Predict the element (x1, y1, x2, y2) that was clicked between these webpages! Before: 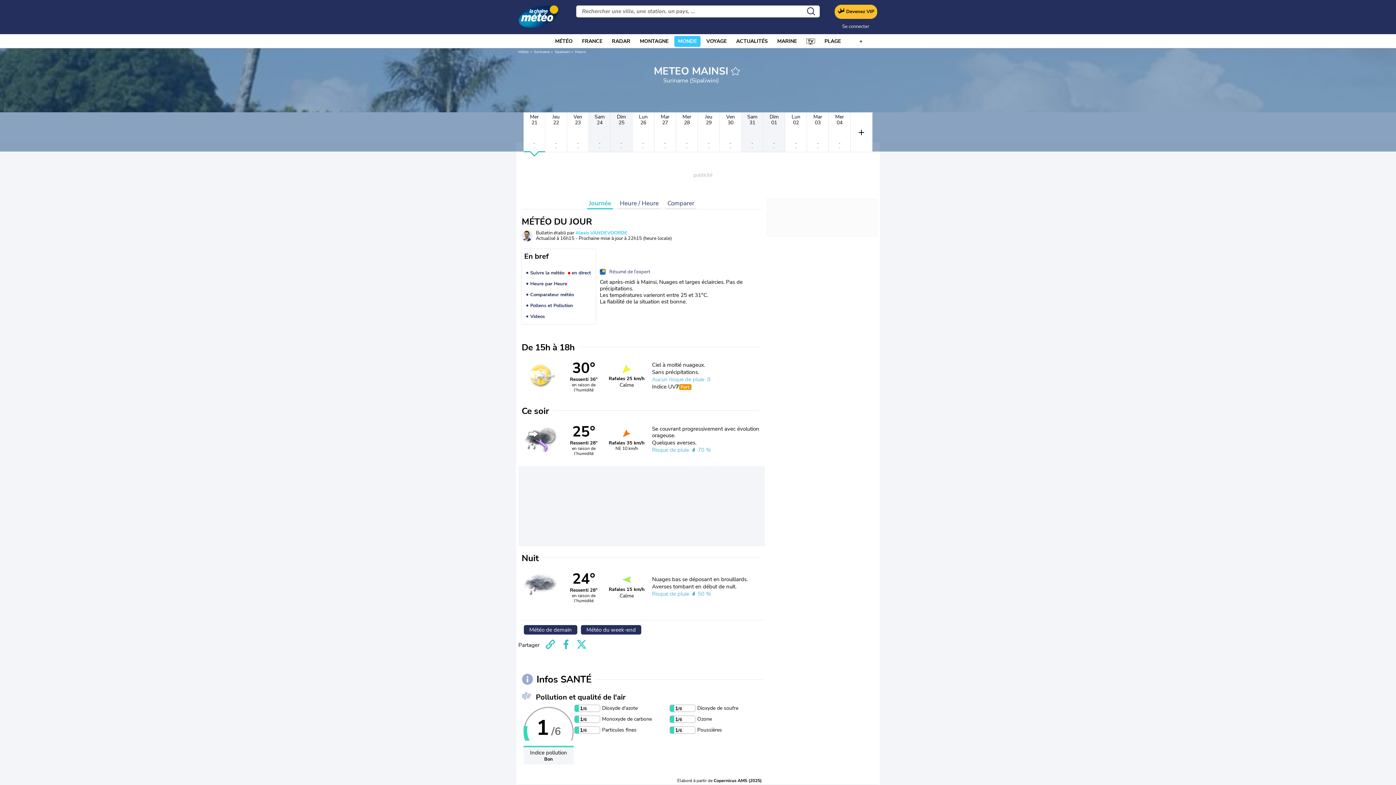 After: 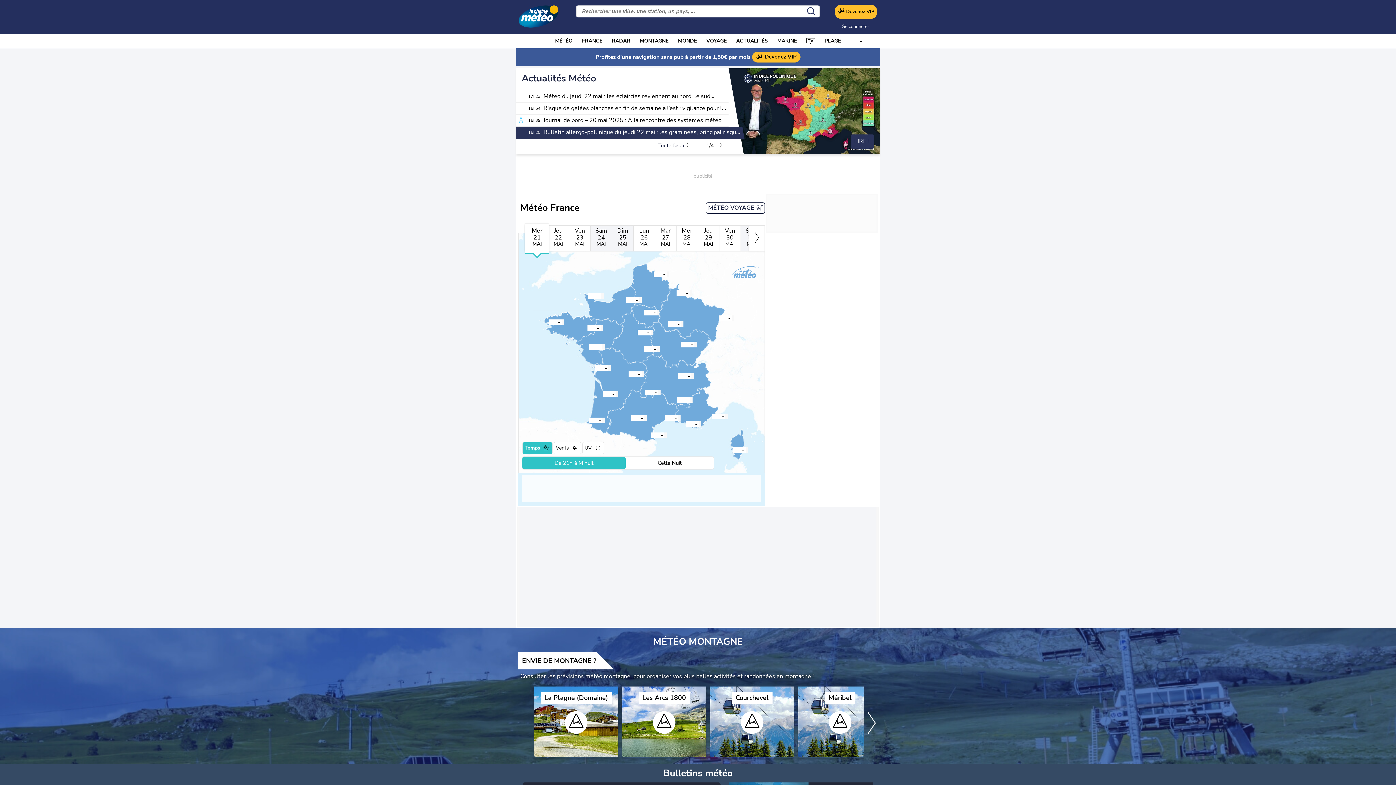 Action: label: MÉTÉO bbox: (555, 36, 572, 46)